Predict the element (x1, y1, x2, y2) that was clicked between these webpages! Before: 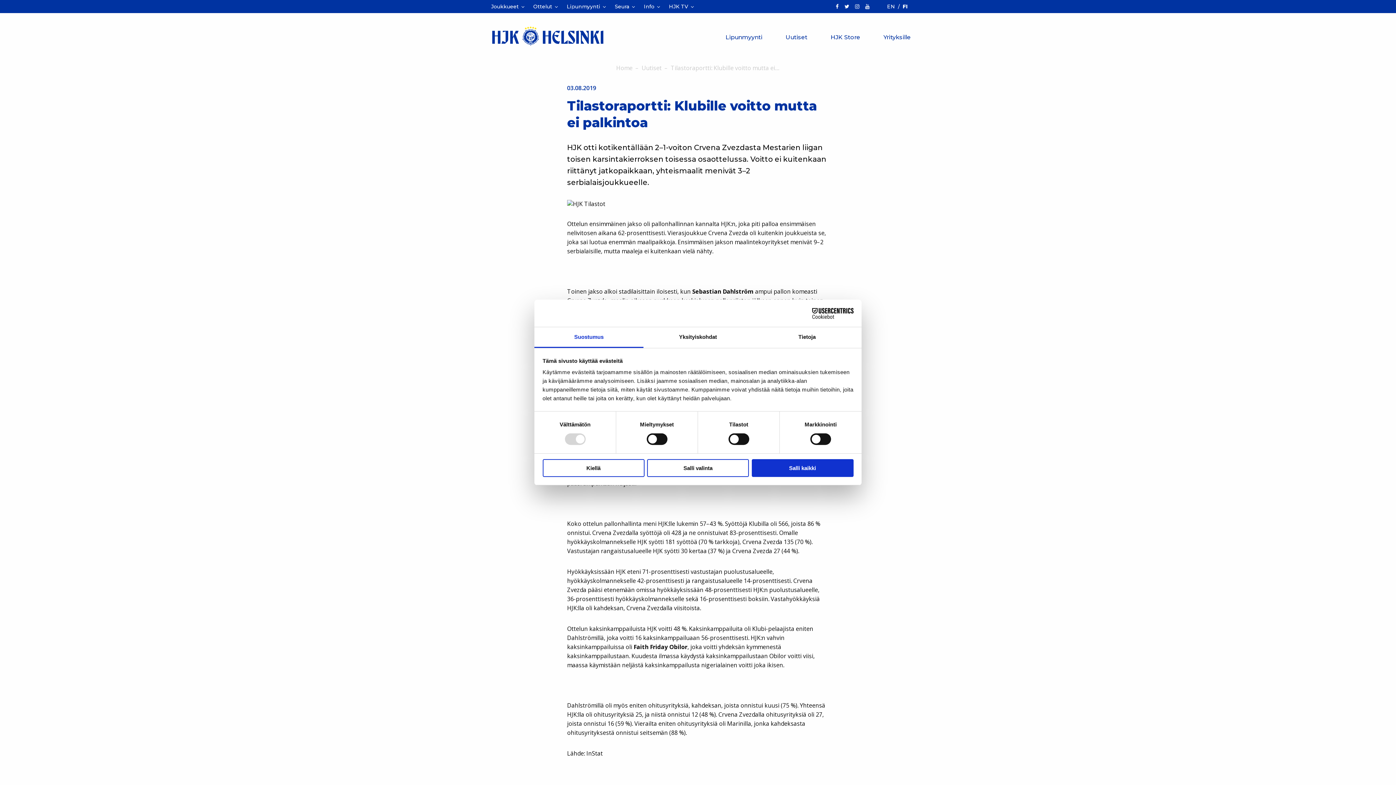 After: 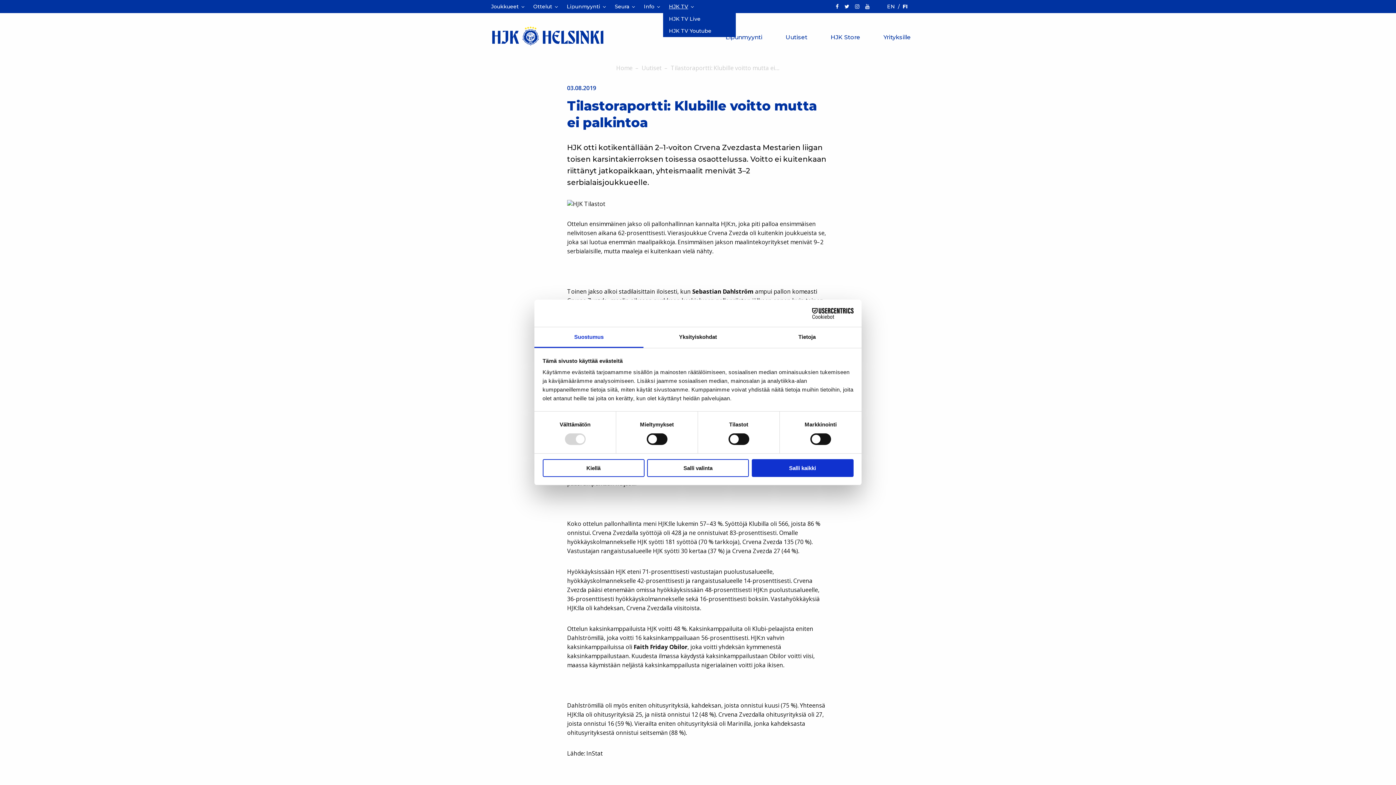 Action: label: HJK TV bbox: (663, 0, 697, 13)